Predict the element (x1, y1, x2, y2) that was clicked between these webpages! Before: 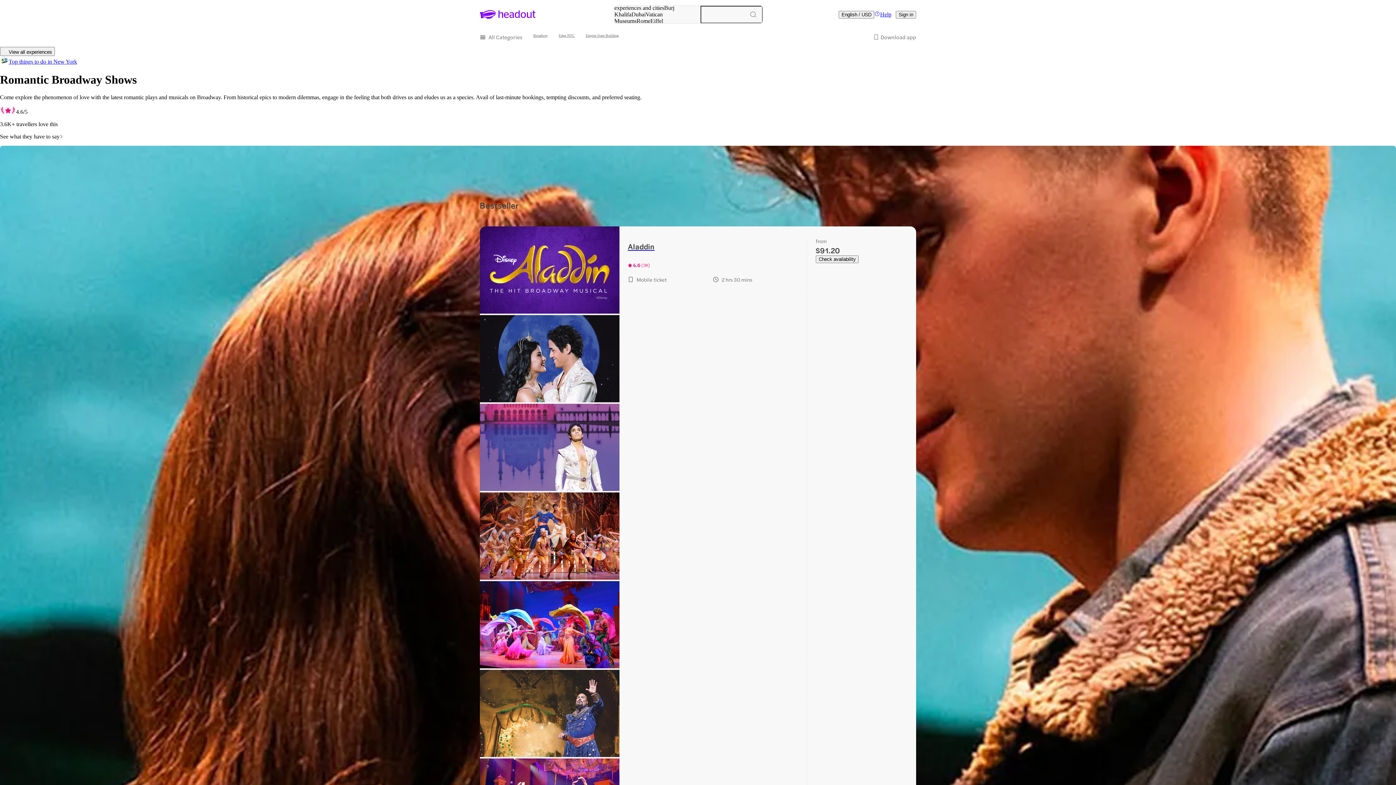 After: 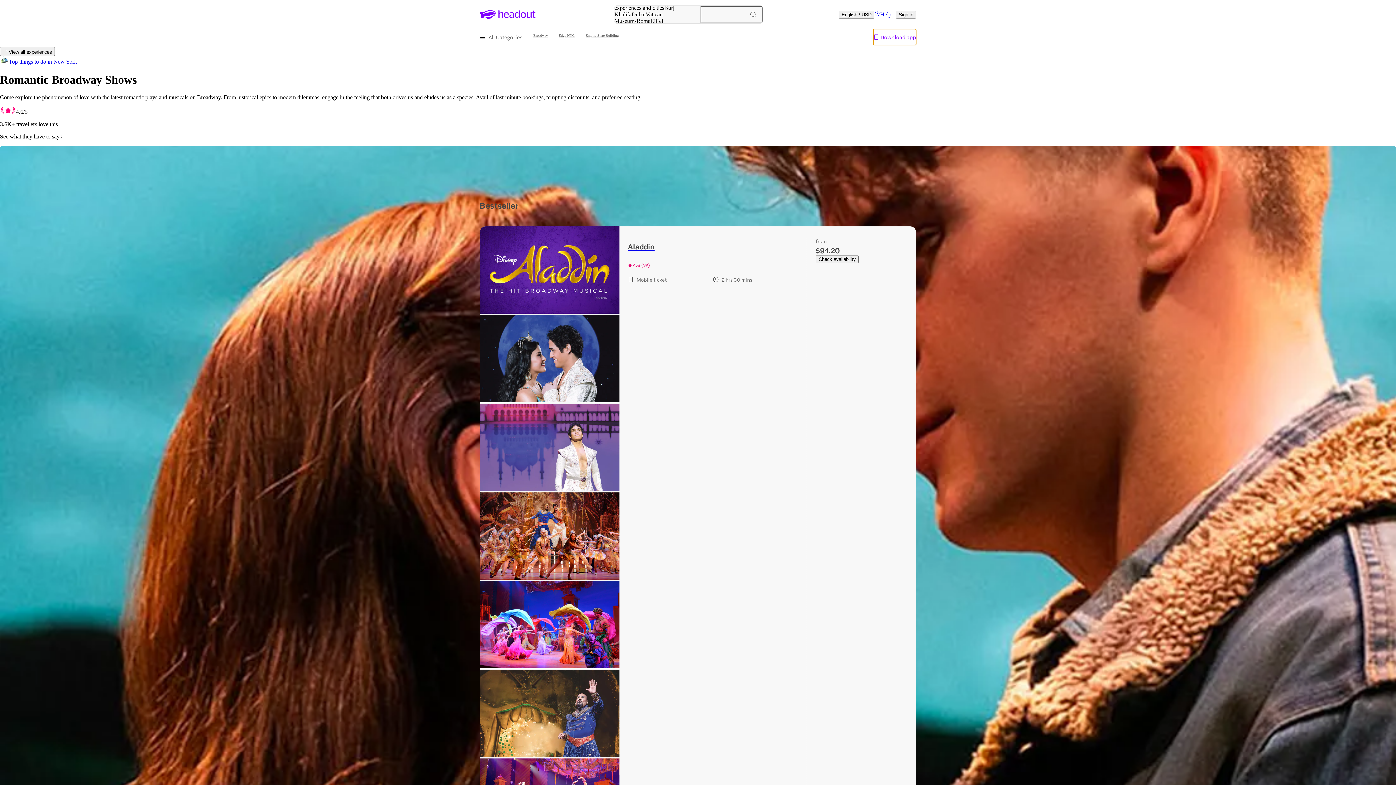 Action: bbox: (873, 29, 916, 45) label: Download app